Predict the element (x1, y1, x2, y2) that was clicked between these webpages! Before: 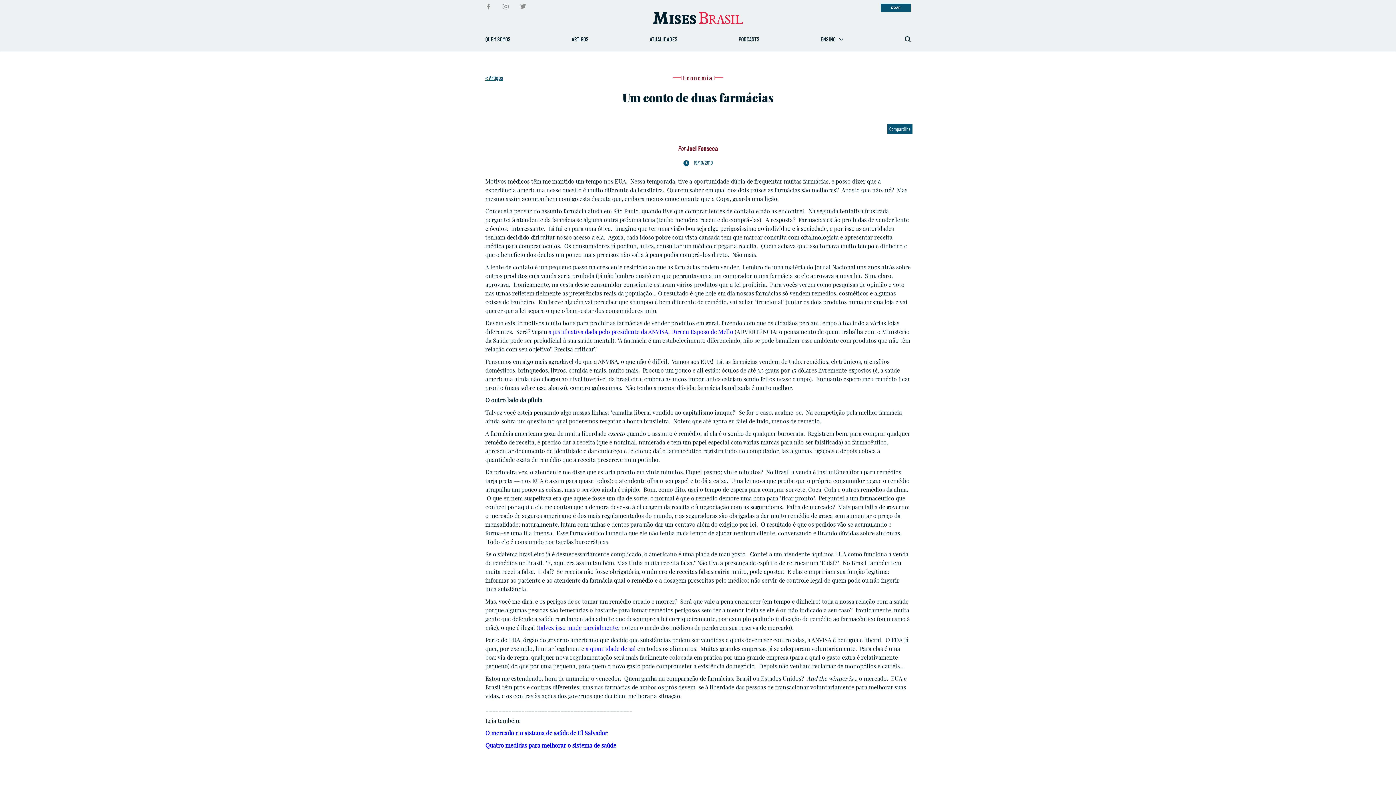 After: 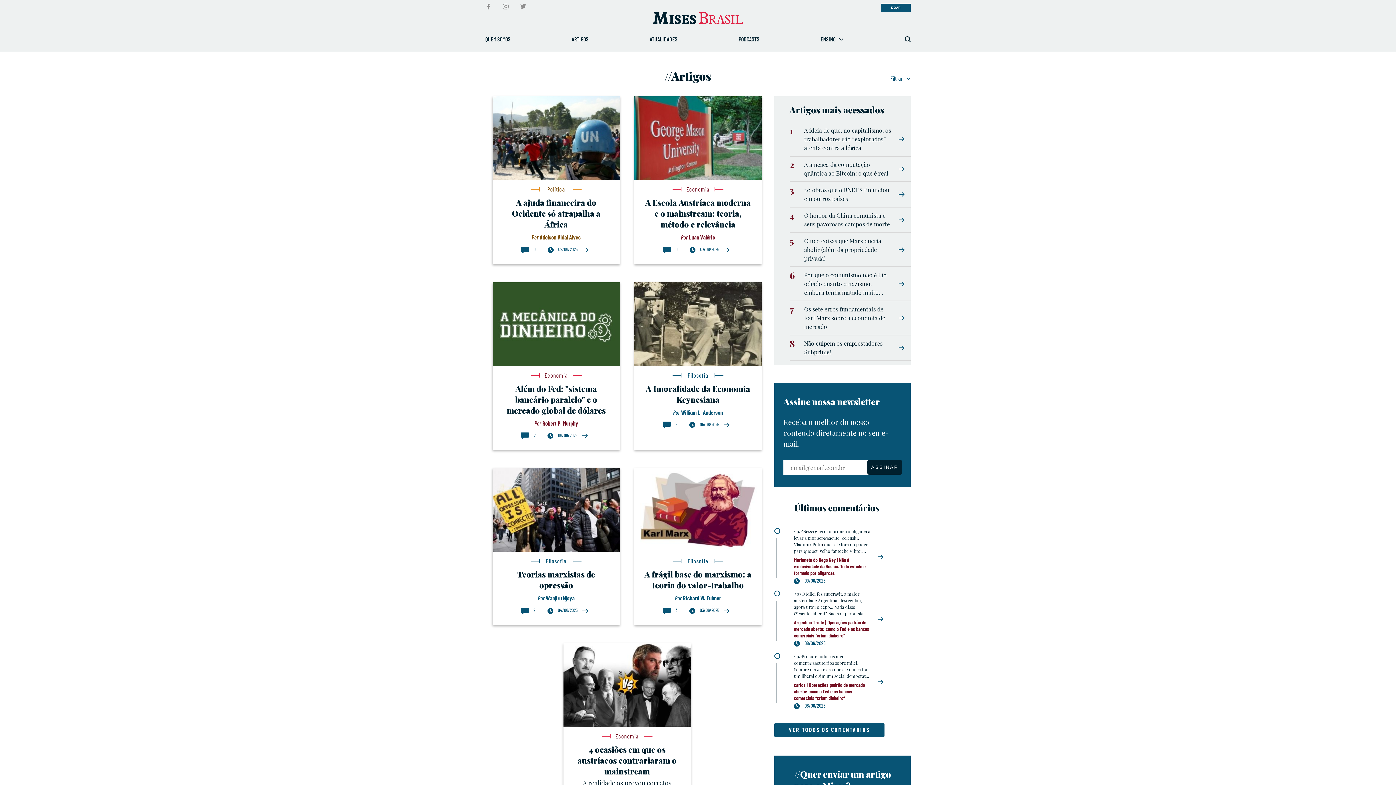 Action: label: < Artigos bbox: (485, 73, 503, 82)